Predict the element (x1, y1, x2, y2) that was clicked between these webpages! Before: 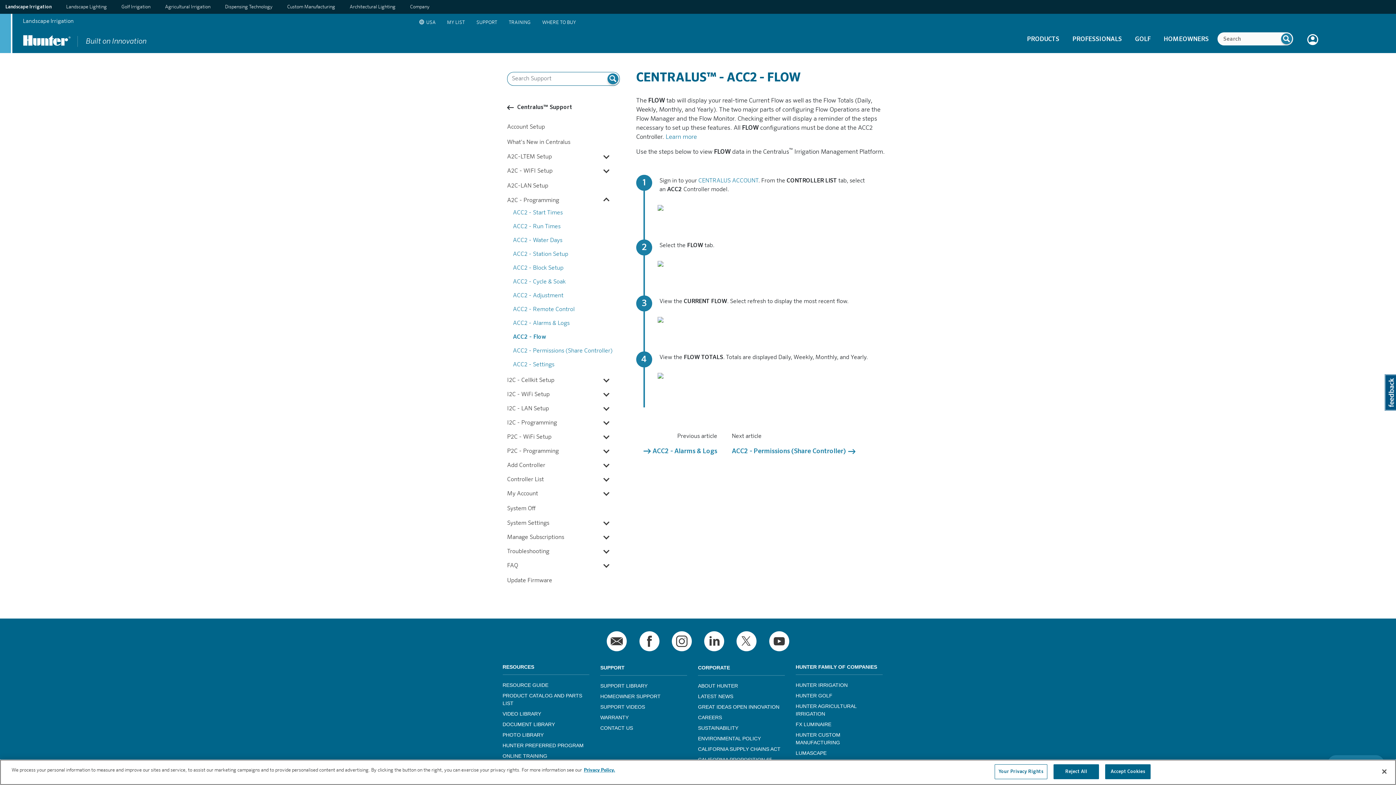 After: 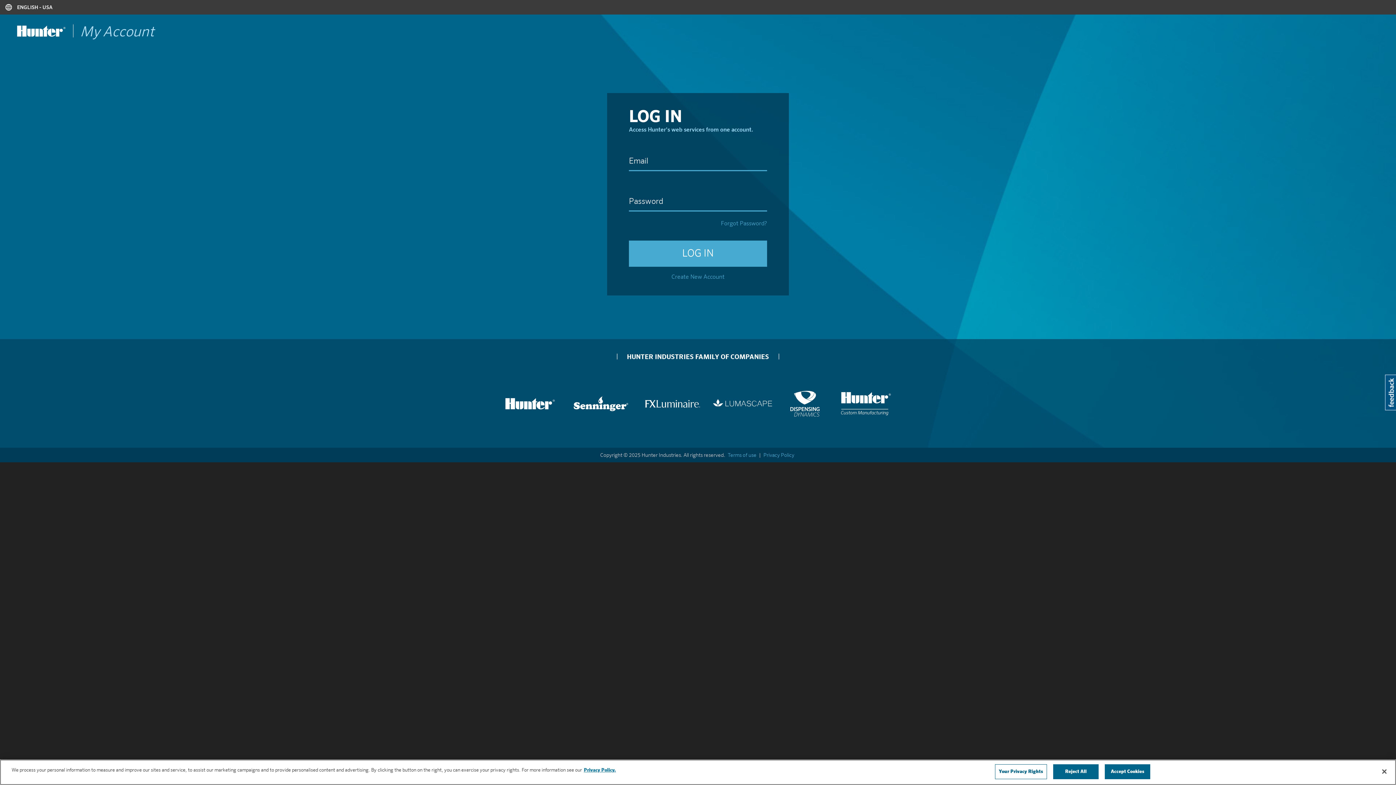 Action: bbox: (1299, 30, 1326, 46)